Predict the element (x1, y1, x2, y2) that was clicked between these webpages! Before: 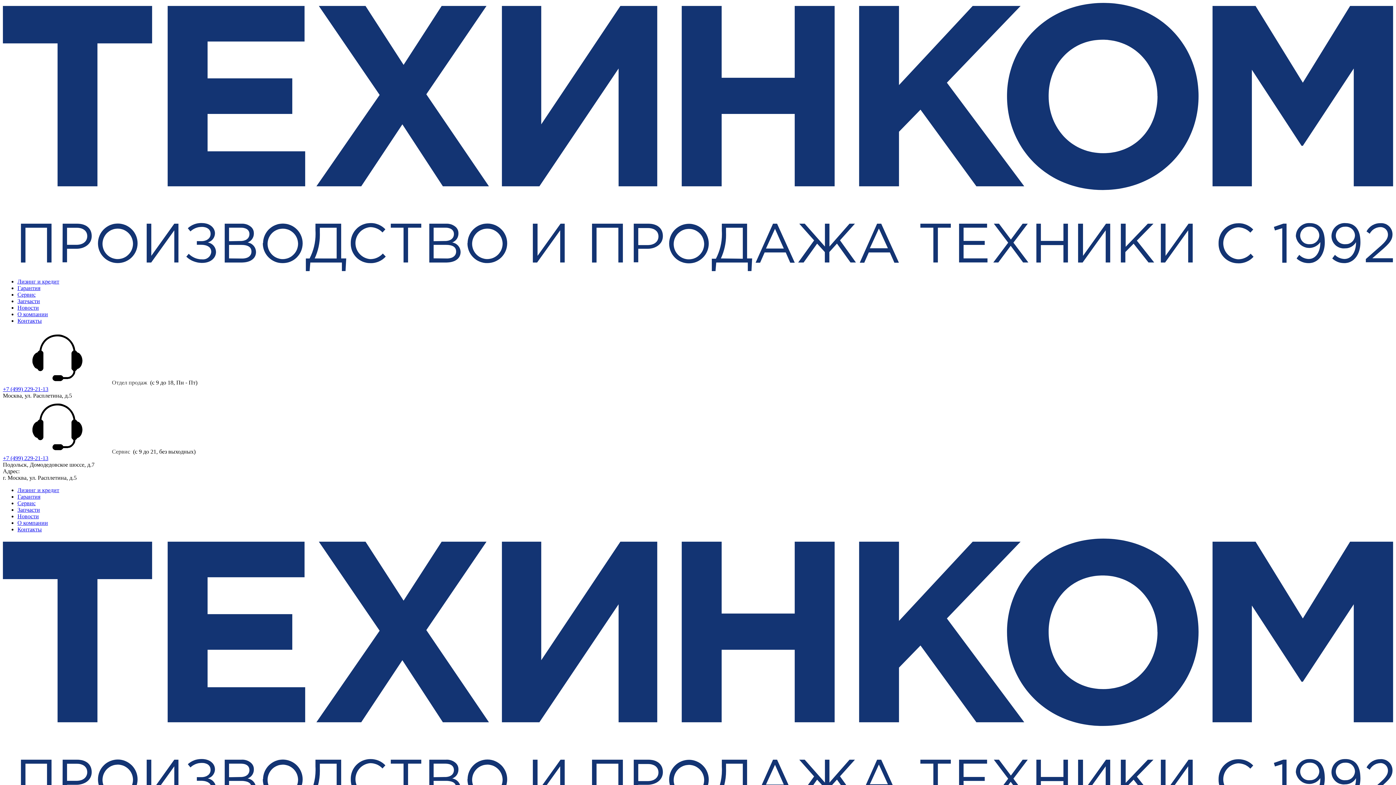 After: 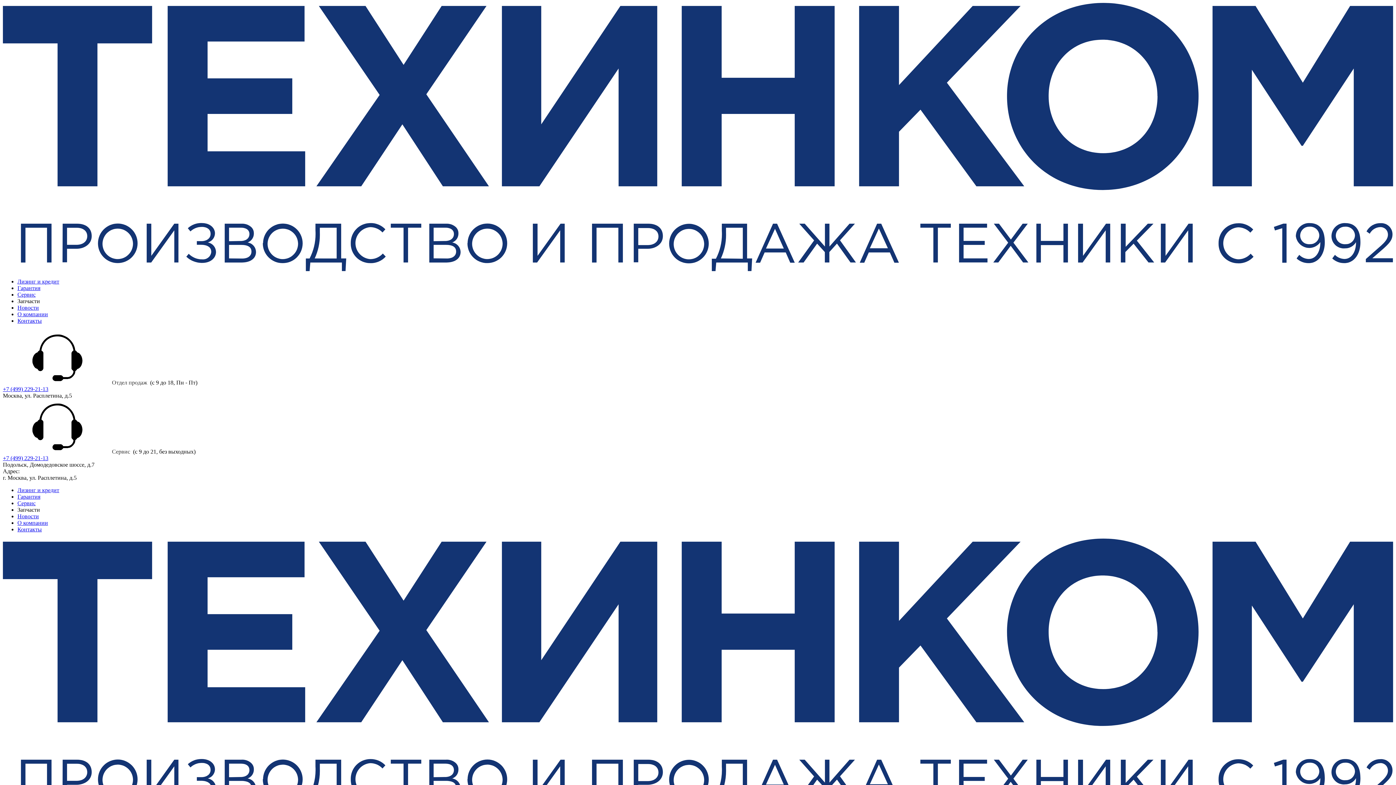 Action: label: Запчасти bbox: (17, 298, 40, 304)